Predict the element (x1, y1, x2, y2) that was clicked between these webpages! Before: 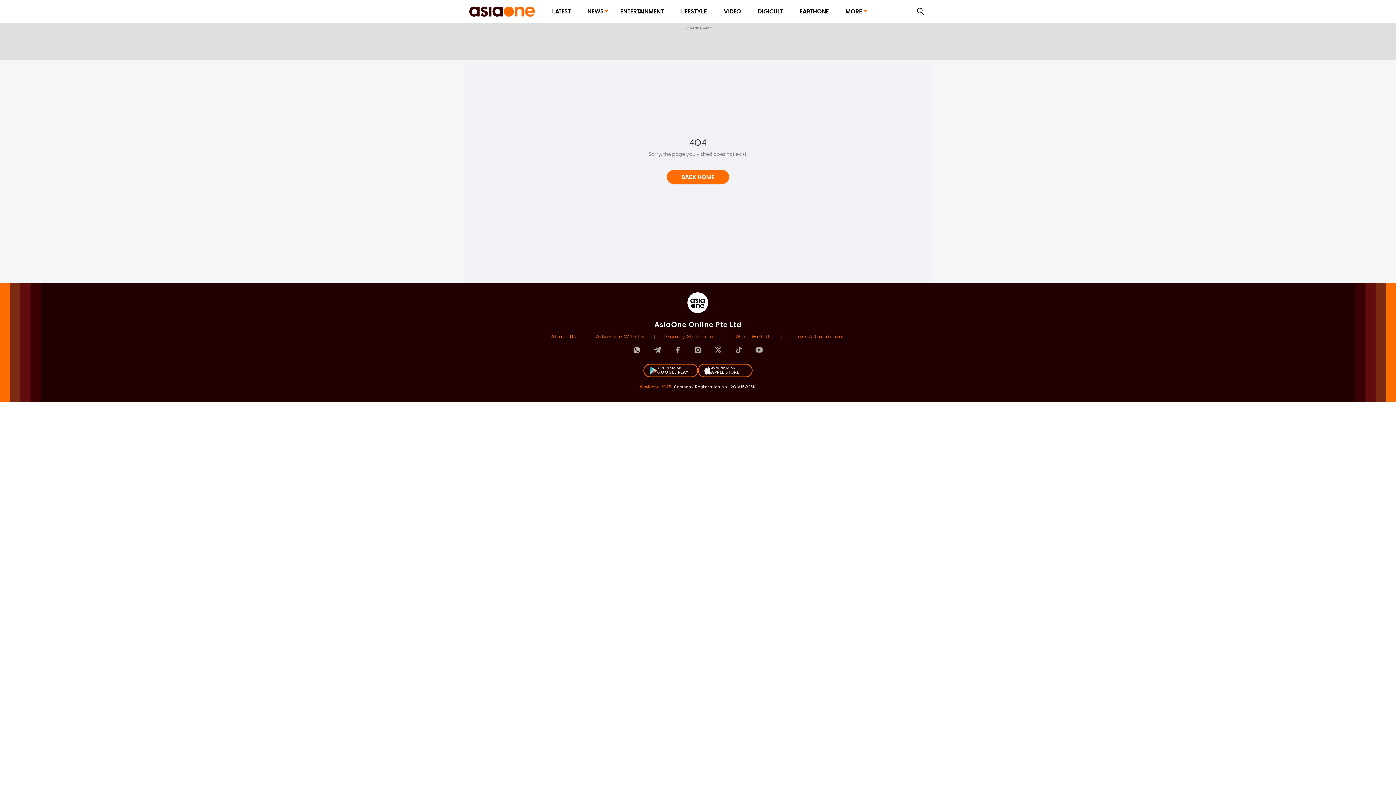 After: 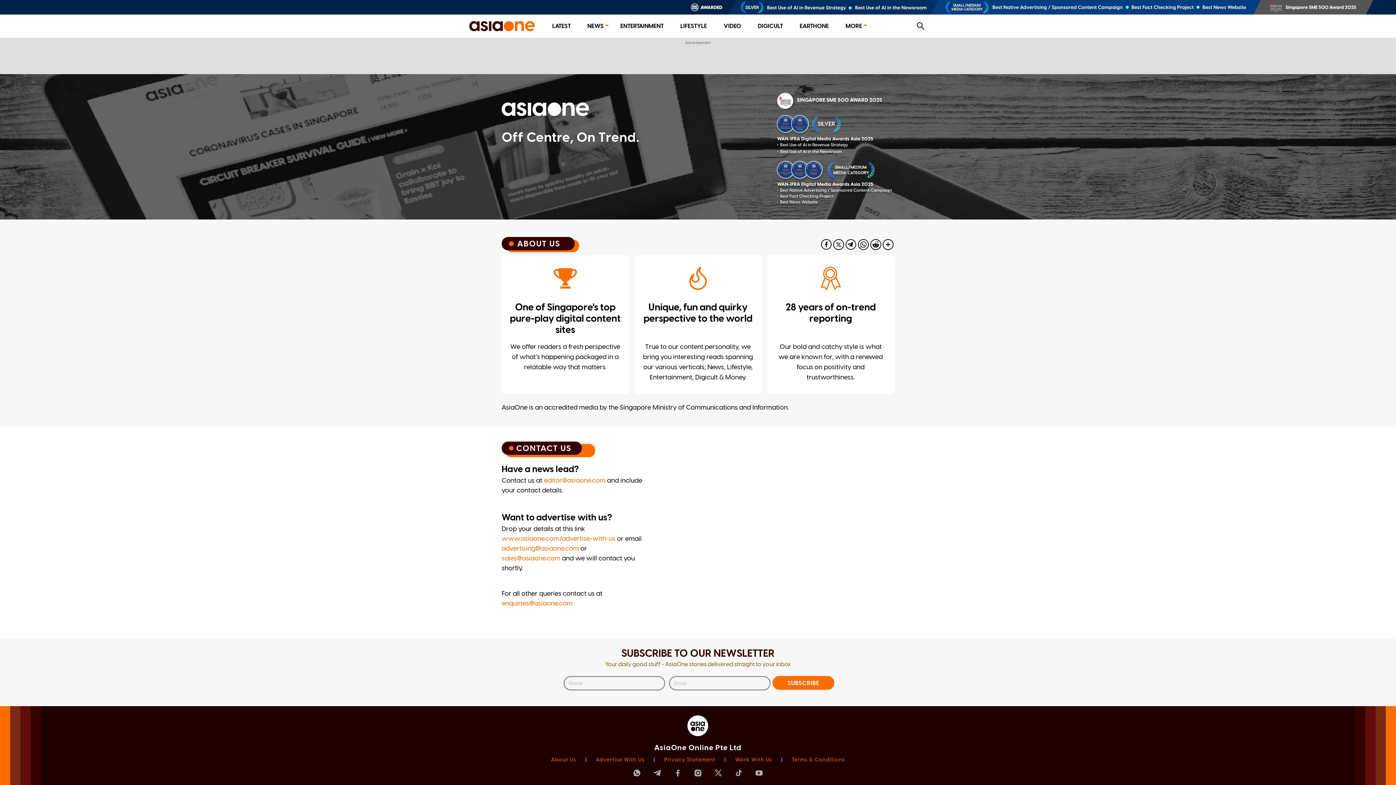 Action: bbox: (551, 333, 576, 340) label: About Us